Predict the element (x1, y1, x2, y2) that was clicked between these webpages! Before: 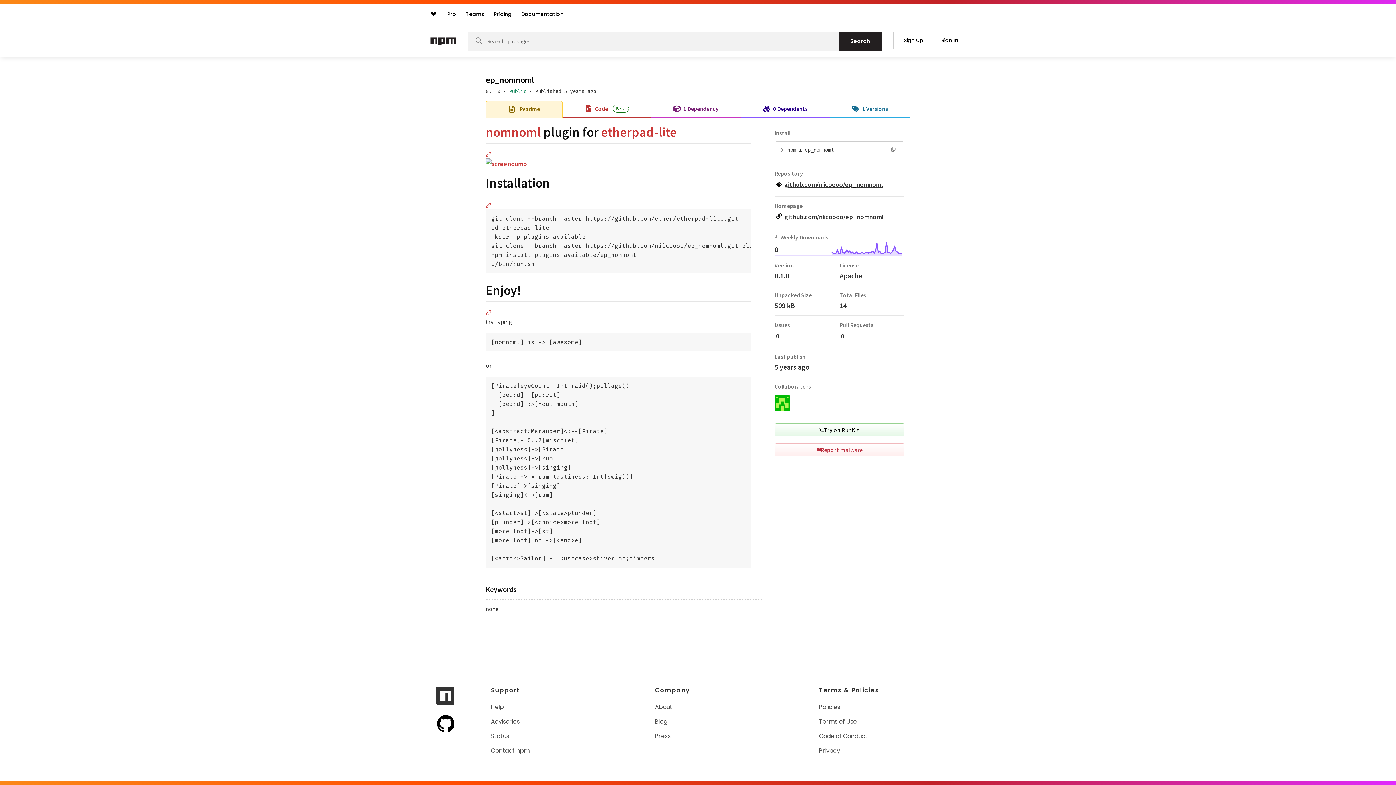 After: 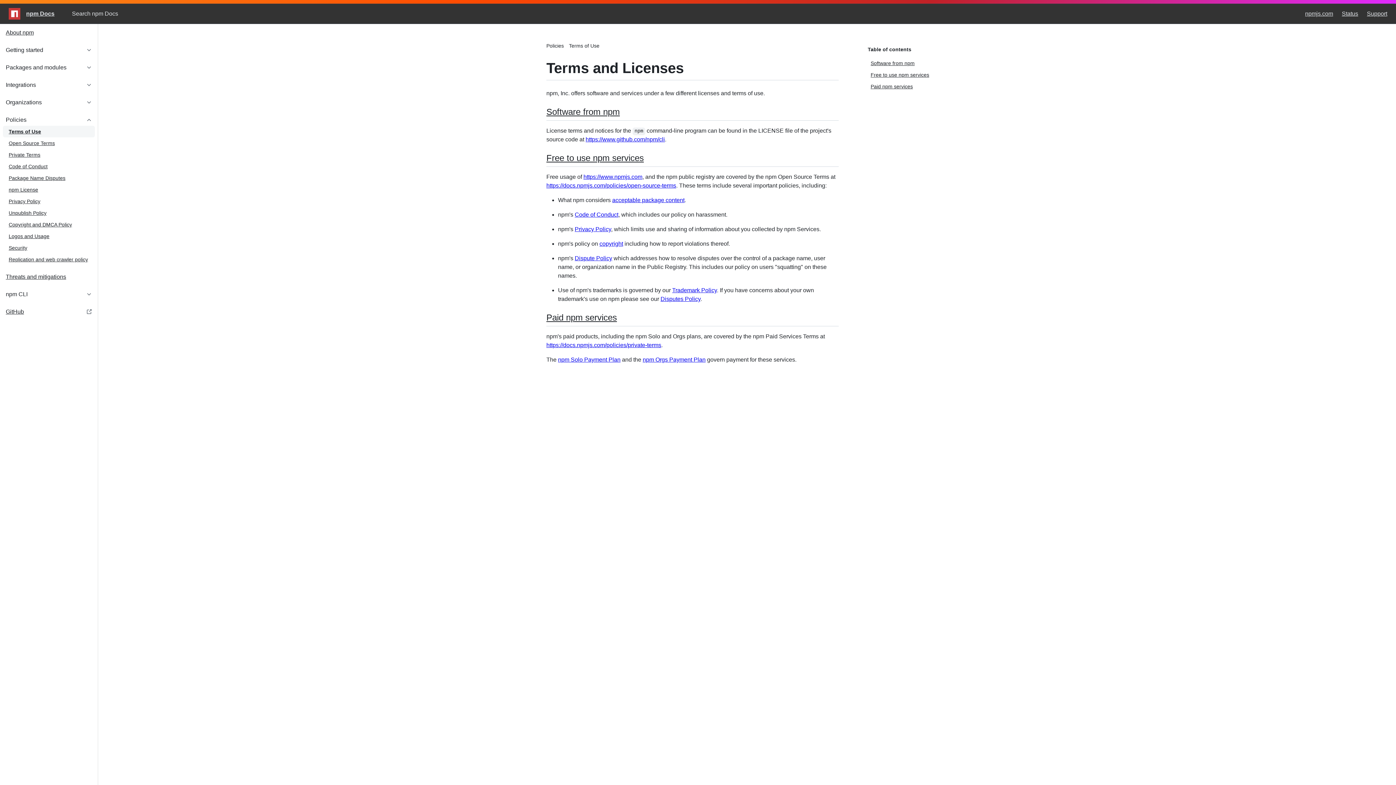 Action: bbox: (819, 717, 858, 726) label: Terms of Use